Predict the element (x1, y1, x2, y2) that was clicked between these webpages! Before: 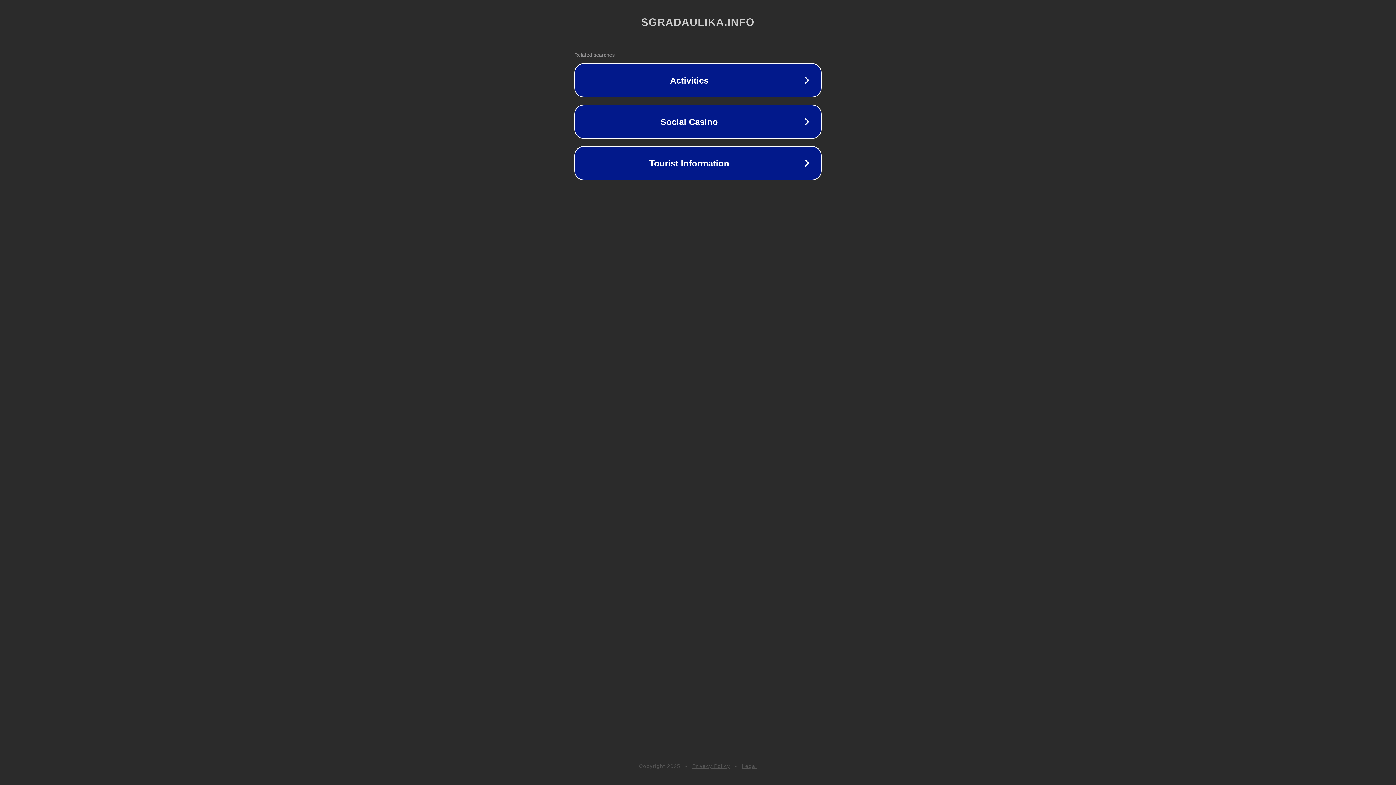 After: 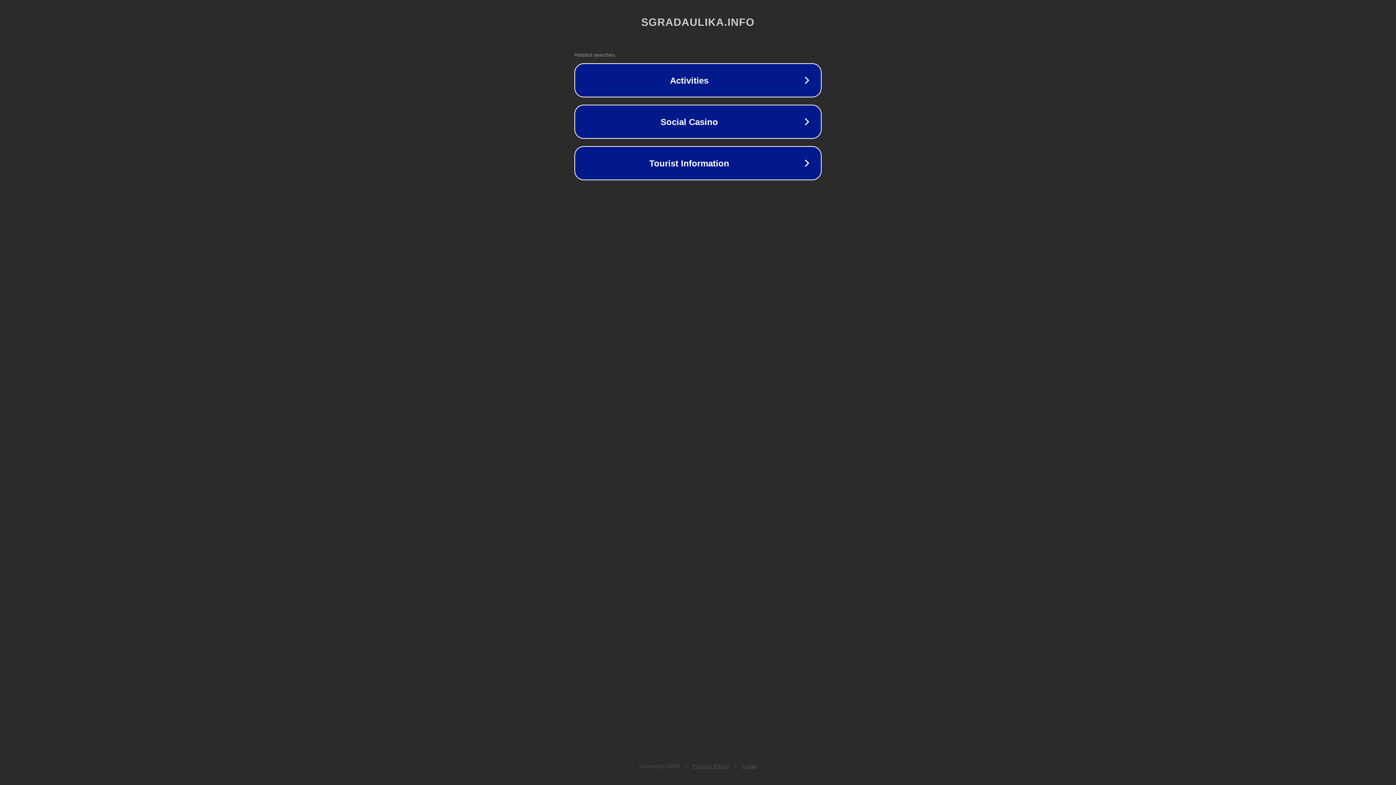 Action: bbox: (692, 763, 730, 769) label: Privacy Policy